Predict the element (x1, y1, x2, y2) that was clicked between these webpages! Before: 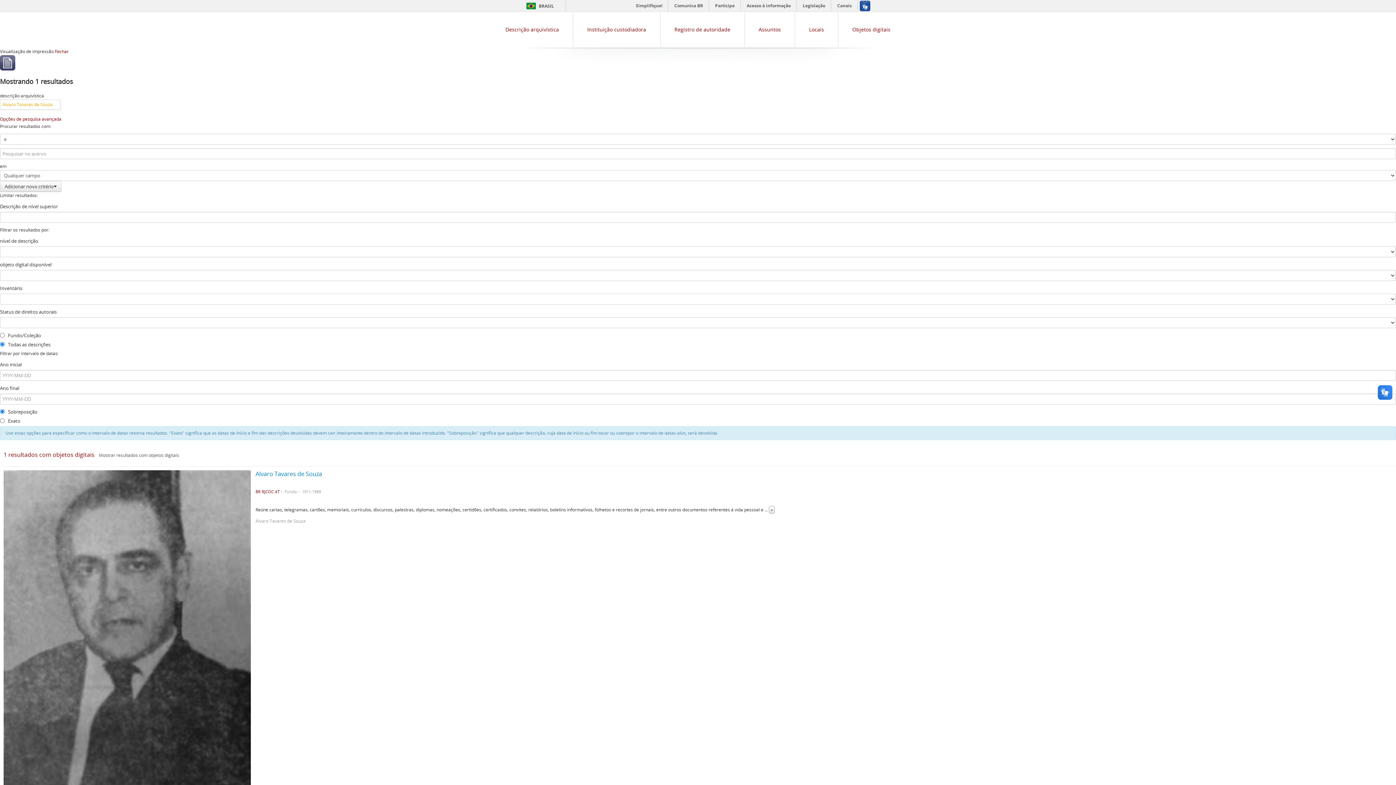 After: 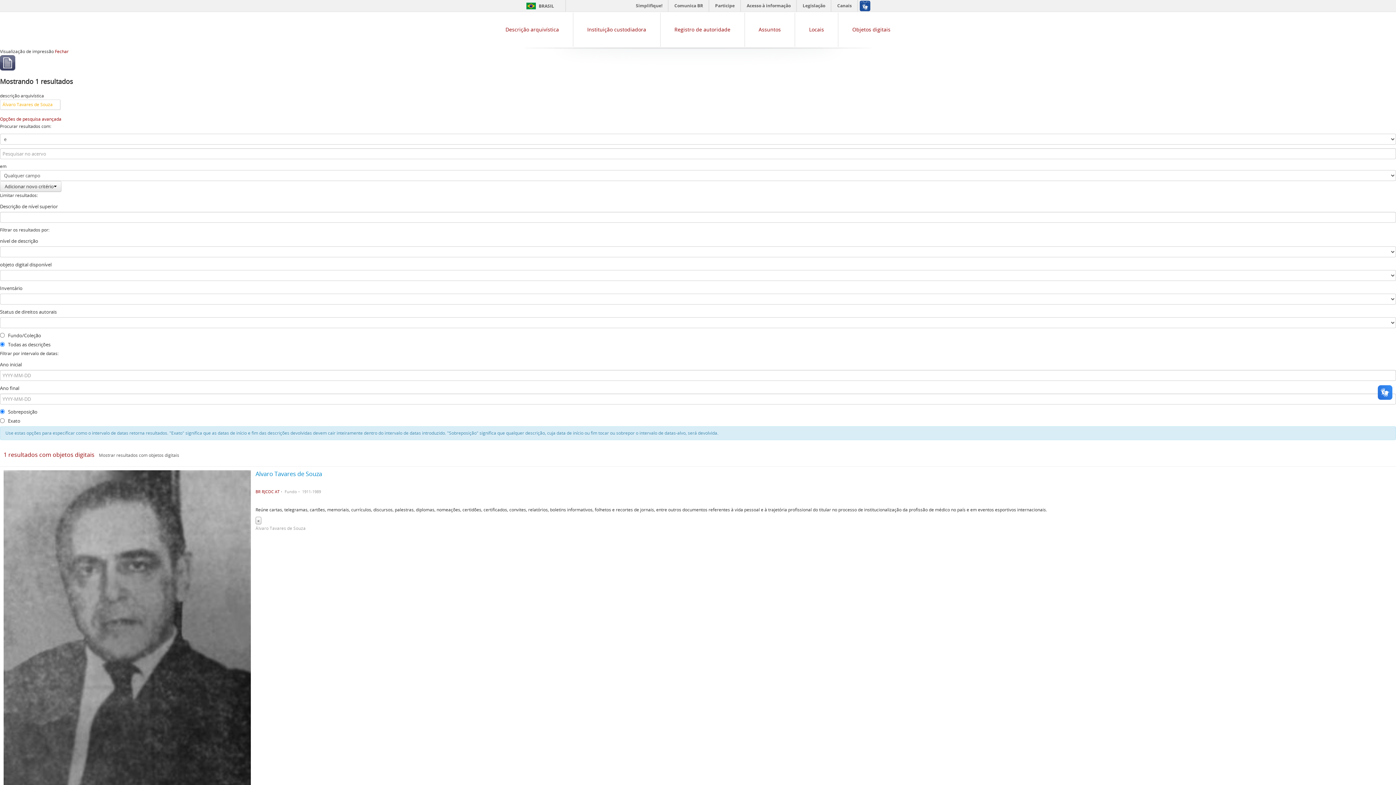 Action: label: » bbox: (769, 506, 774, 513)